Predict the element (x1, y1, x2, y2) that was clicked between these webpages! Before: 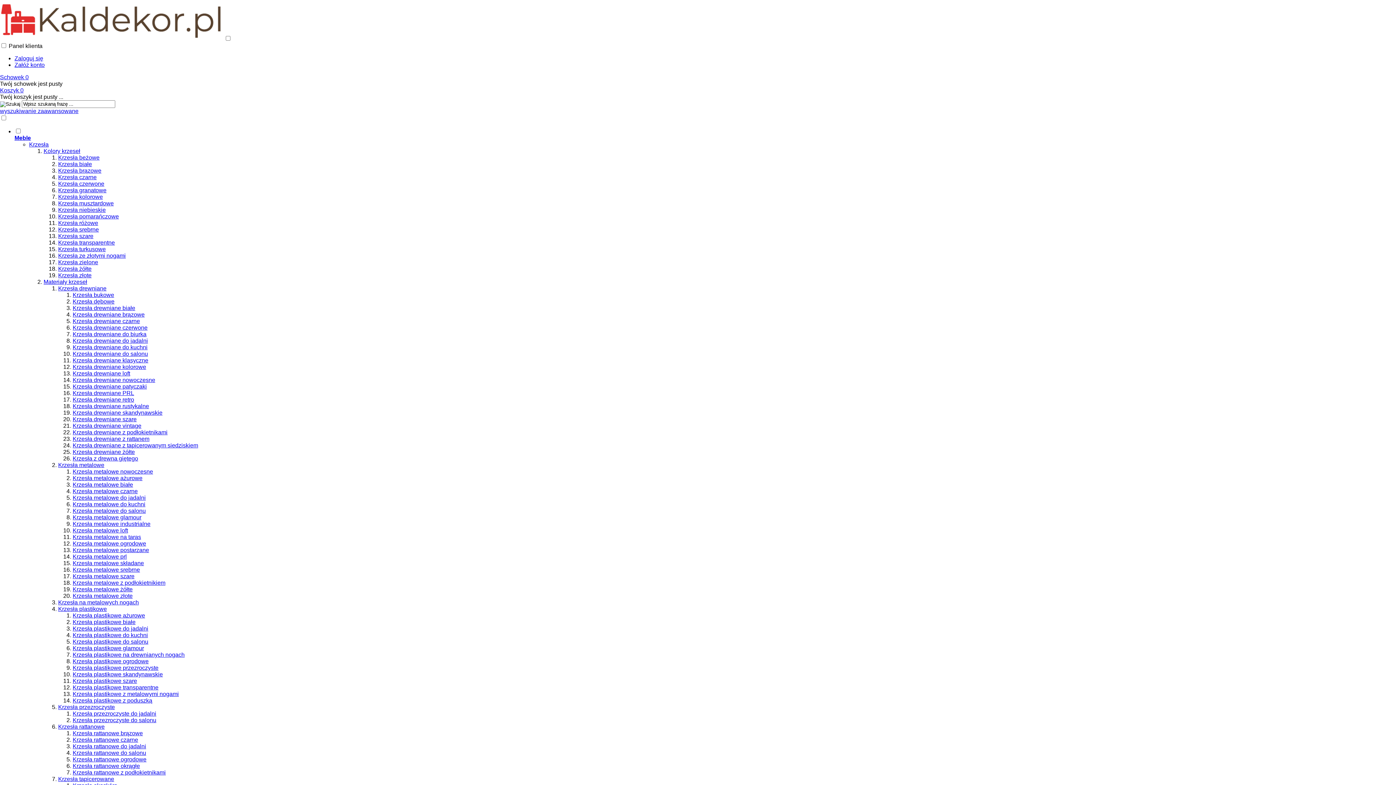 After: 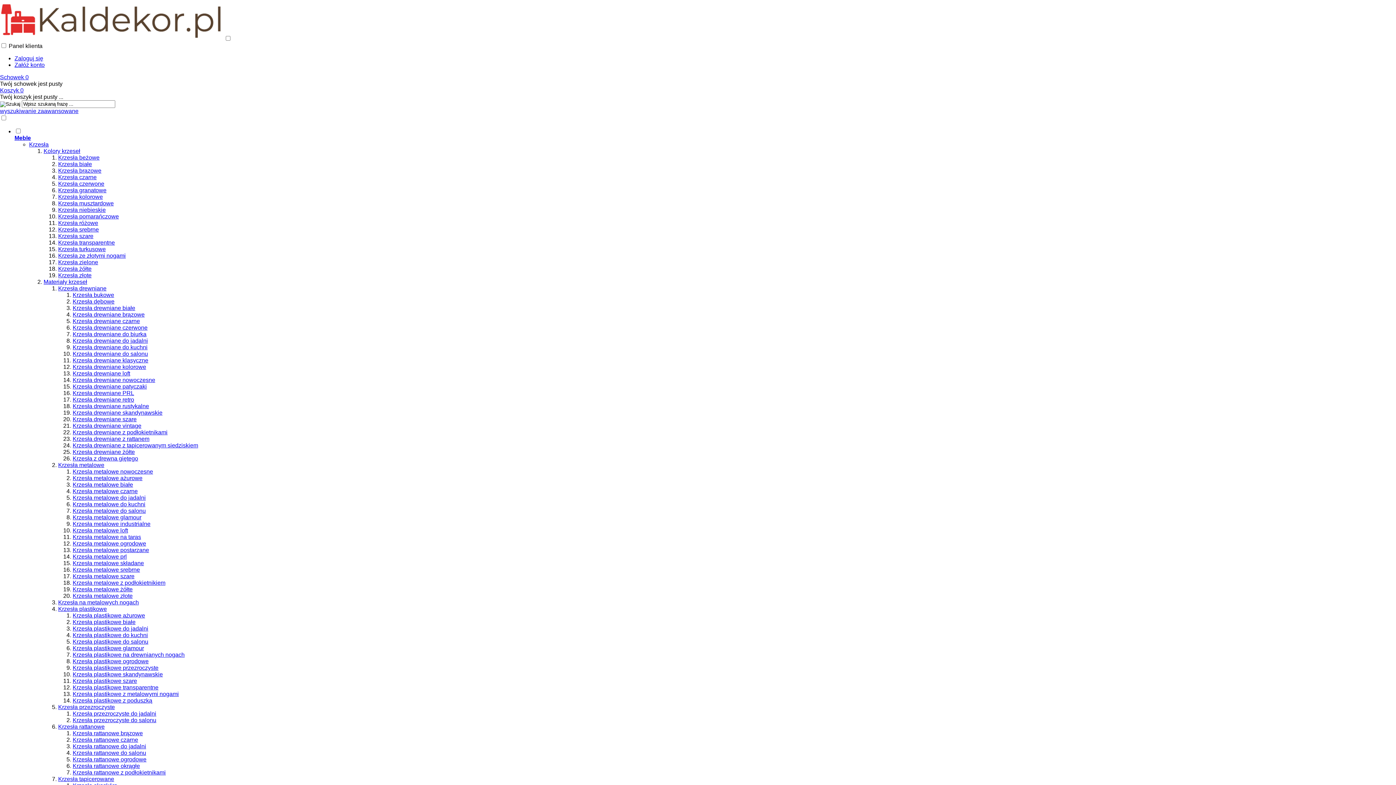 Action: label: Krzesła drewniane patyczaki bbox: (72, 383, 146, 389)